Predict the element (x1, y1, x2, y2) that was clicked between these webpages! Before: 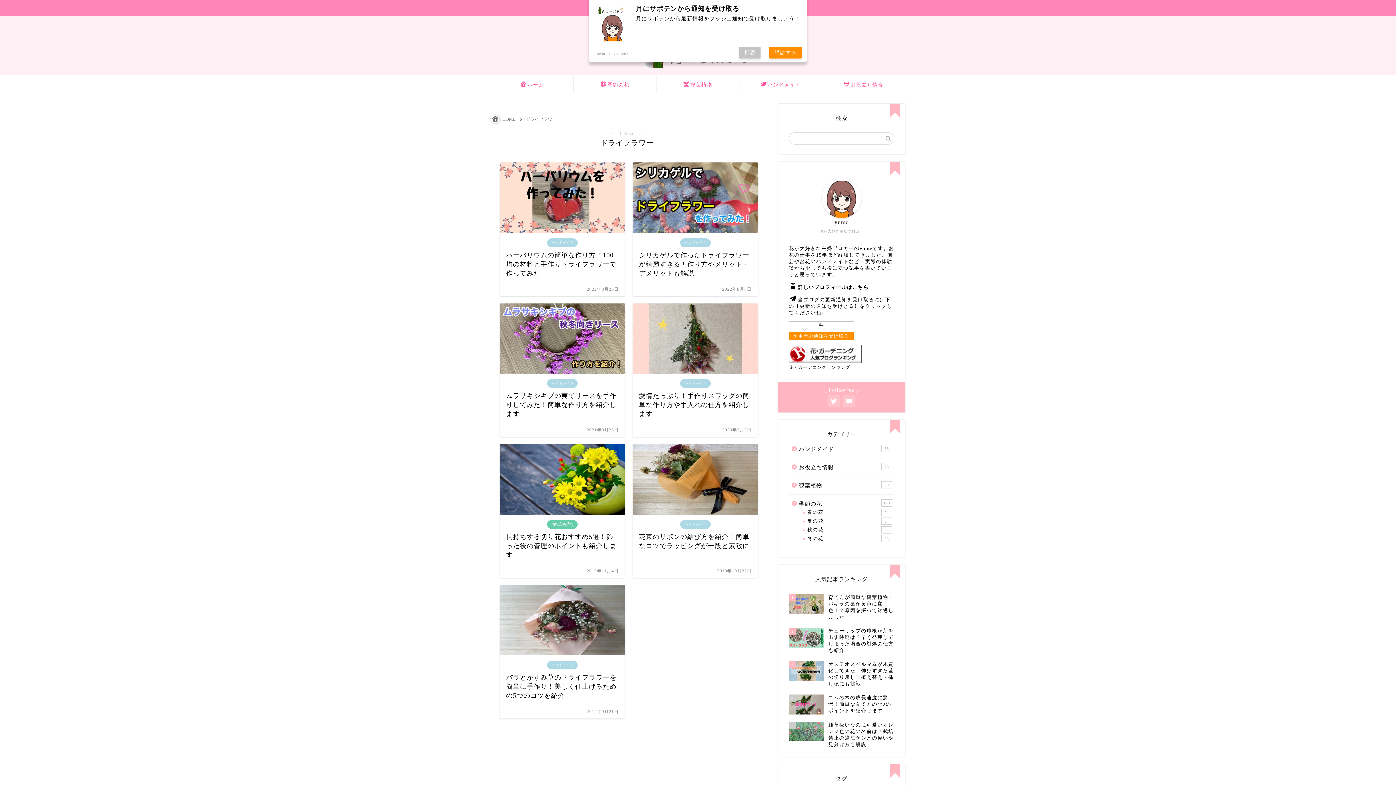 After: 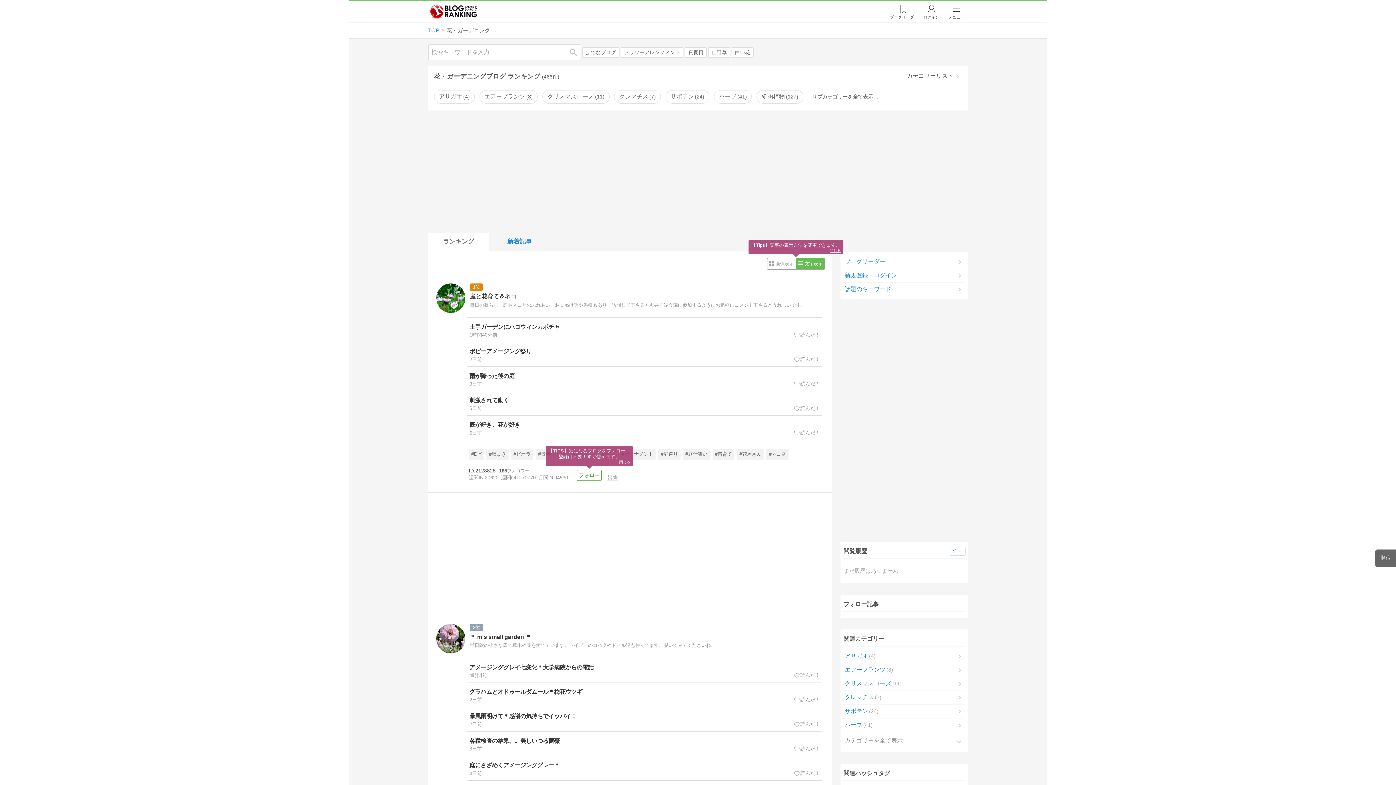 Action: bbox: (789, 359, 861, 364)